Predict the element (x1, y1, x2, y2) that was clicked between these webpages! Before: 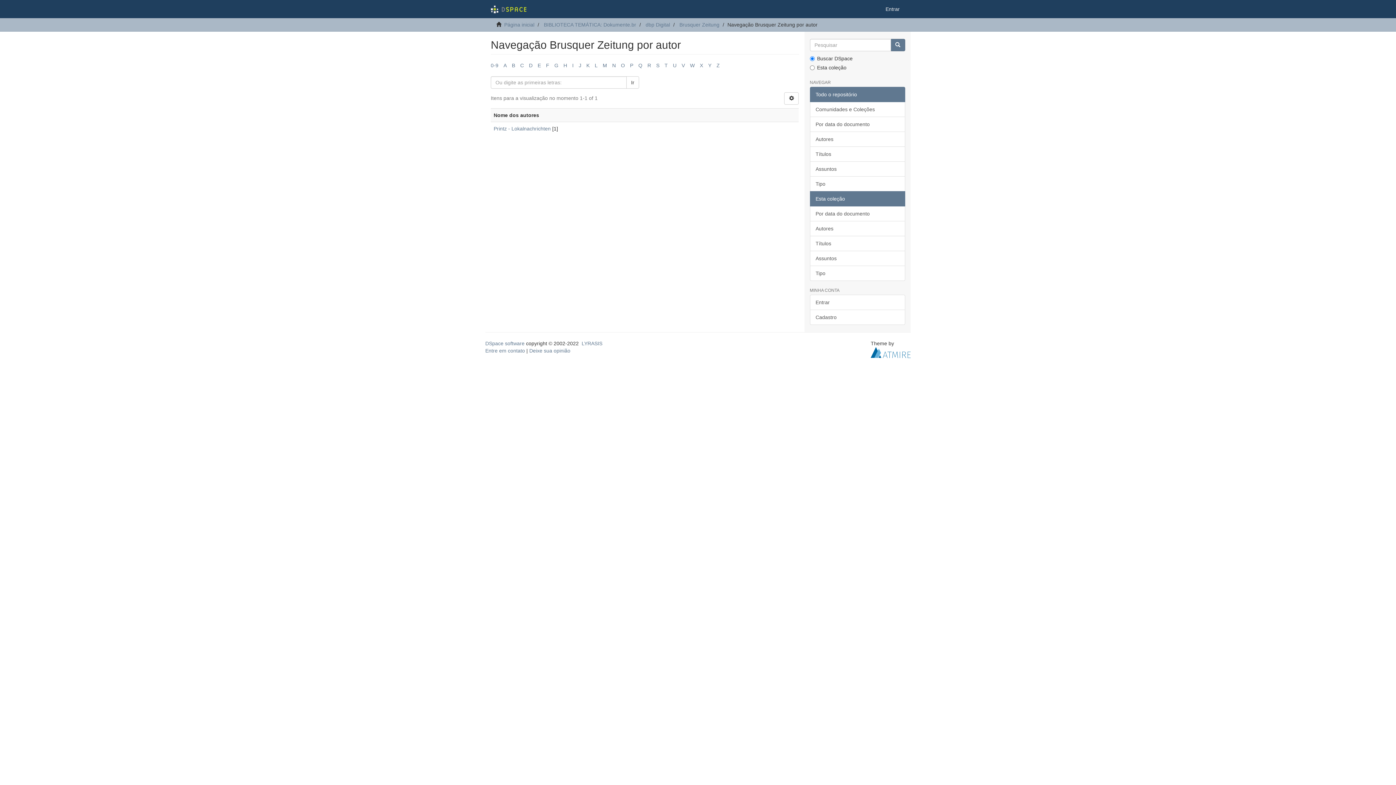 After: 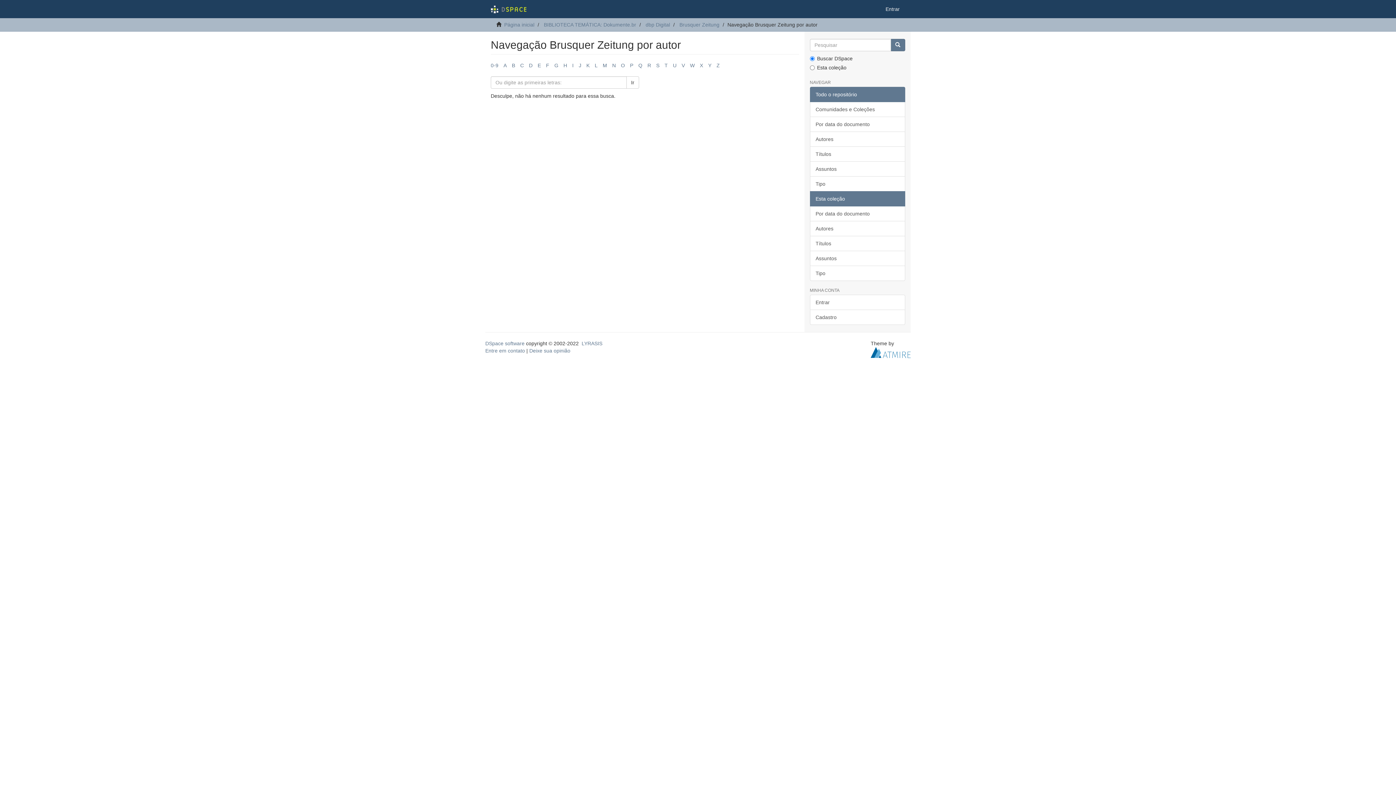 Action: label: T bbox: (664, 62, 668, 68)